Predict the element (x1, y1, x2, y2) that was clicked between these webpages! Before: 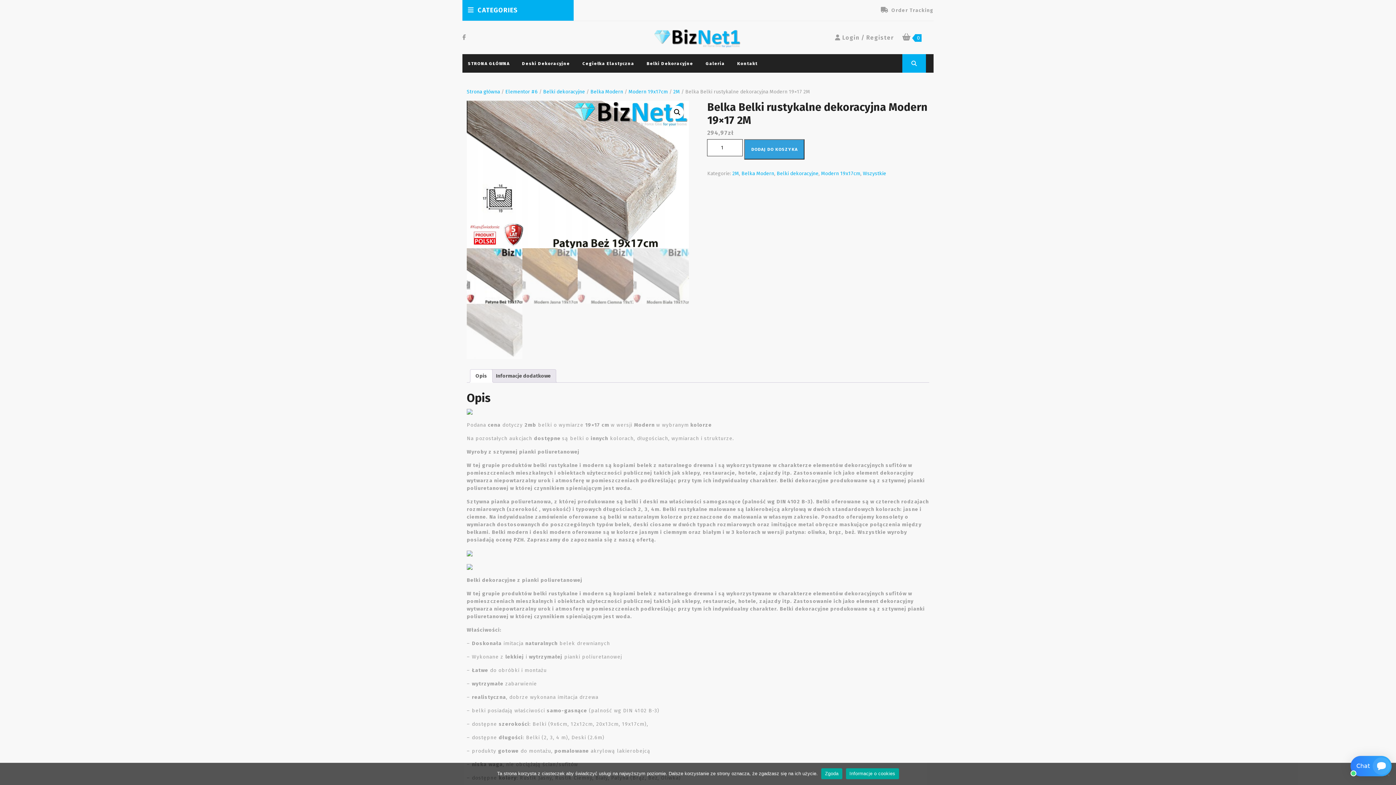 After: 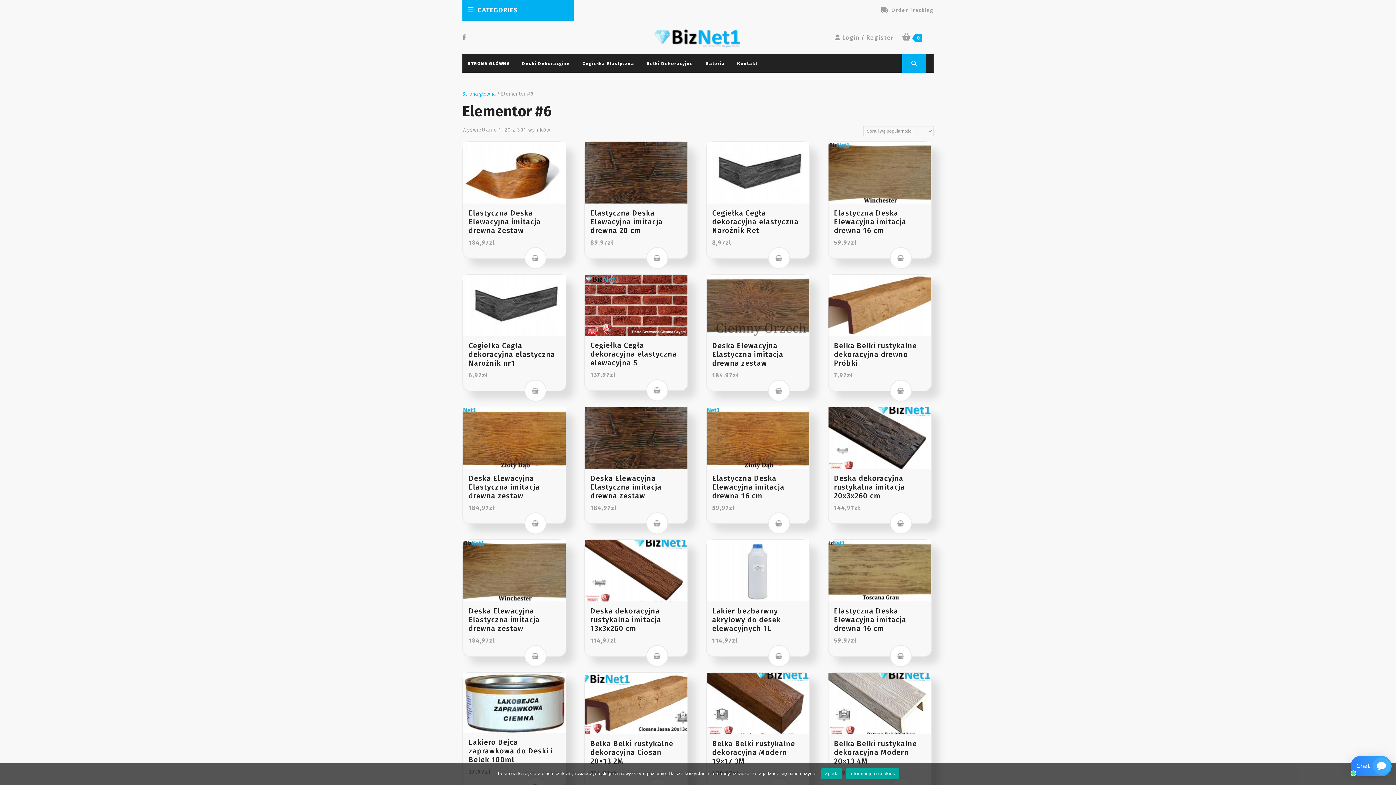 Action: bbox: (505, 88, 537, 94) label: Elementor #6